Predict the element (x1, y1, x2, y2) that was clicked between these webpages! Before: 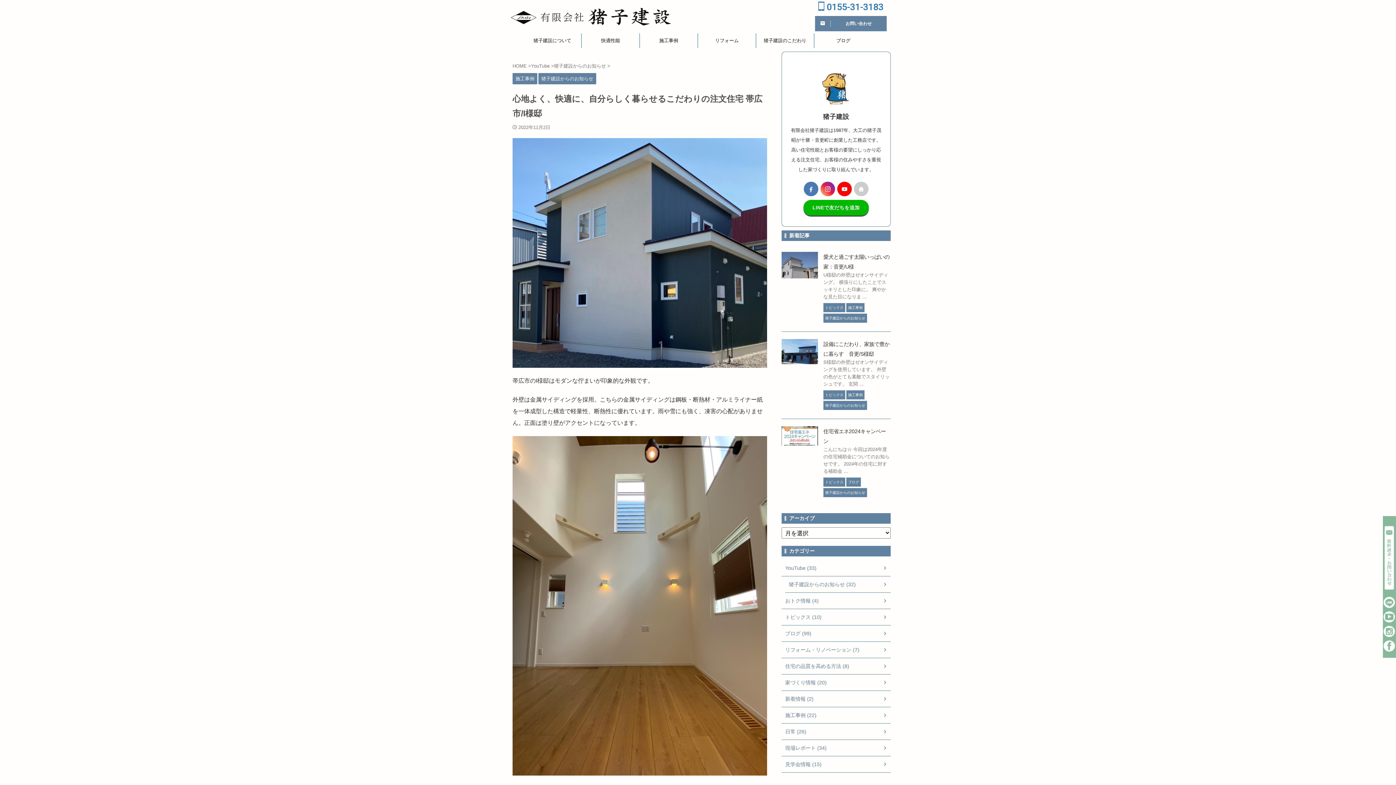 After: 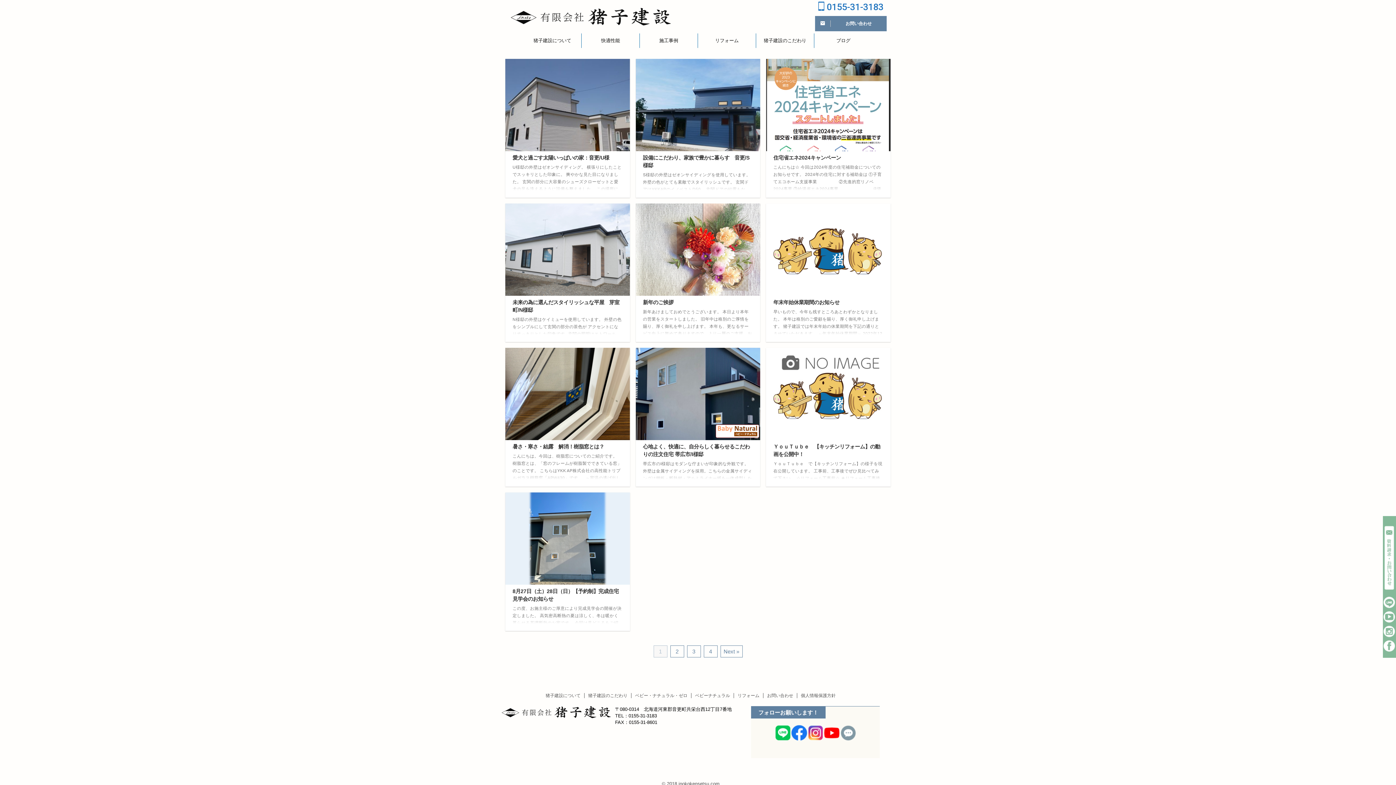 Action: label: YouTube (33) bbox: (781, 560, 890, 576)